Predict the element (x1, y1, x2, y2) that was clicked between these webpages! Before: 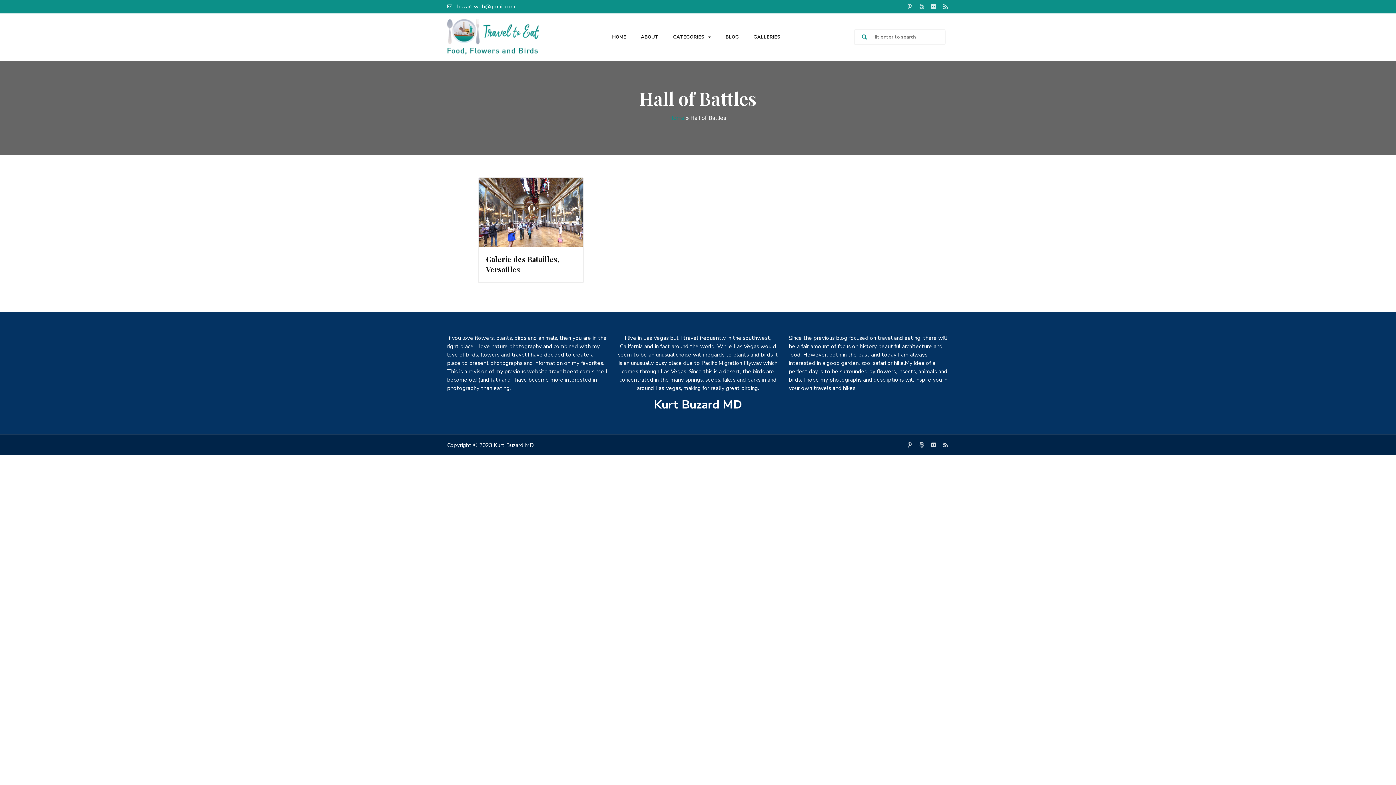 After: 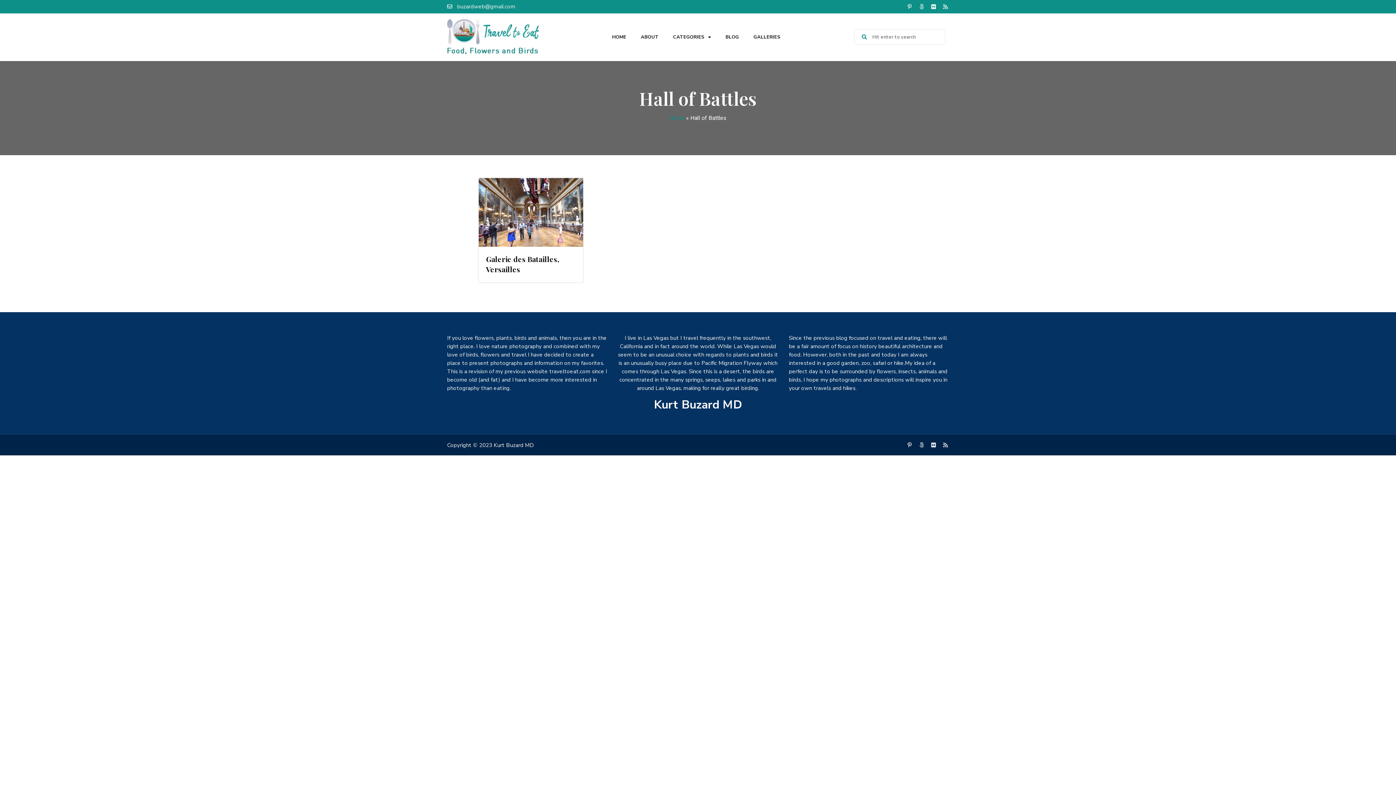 Action: bbox: (930, 3, 937, 9) label: Flickr